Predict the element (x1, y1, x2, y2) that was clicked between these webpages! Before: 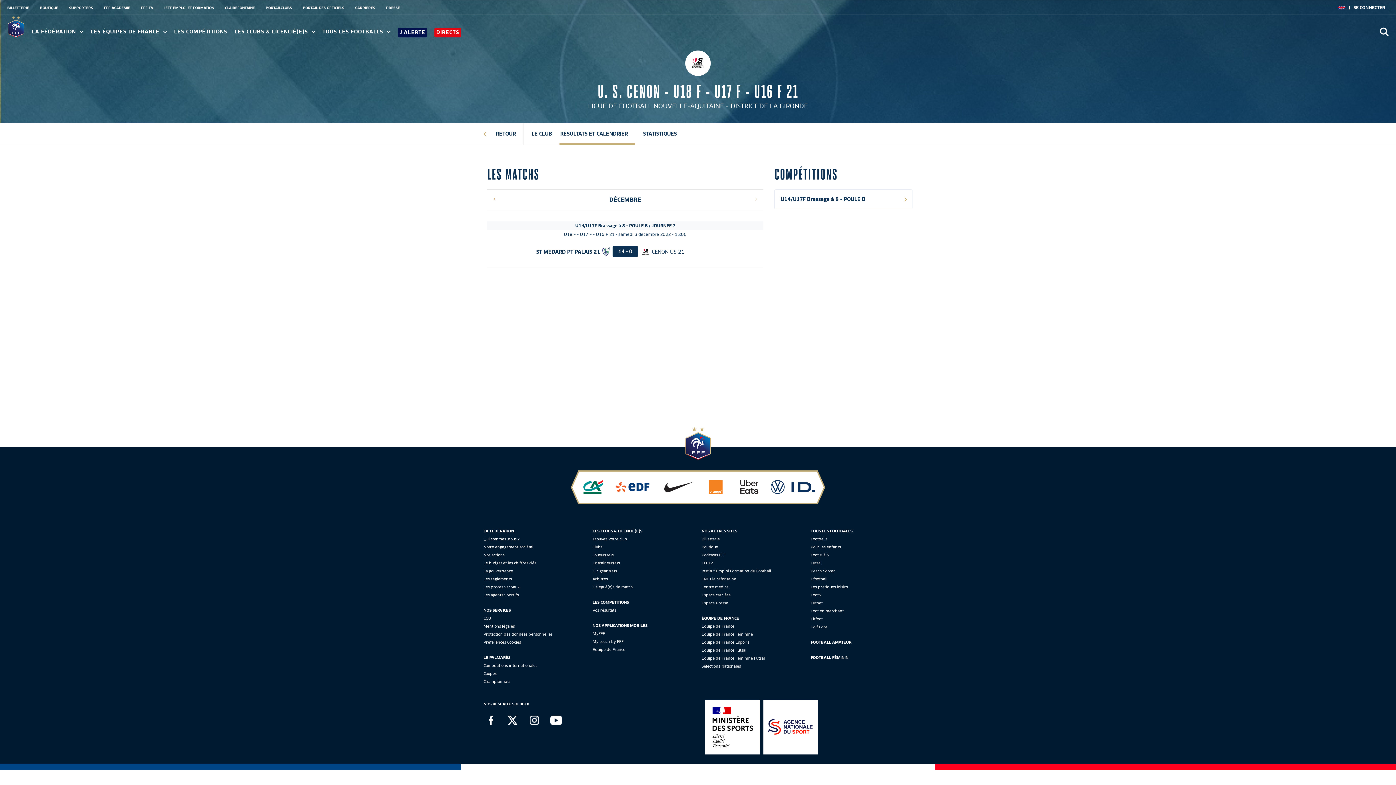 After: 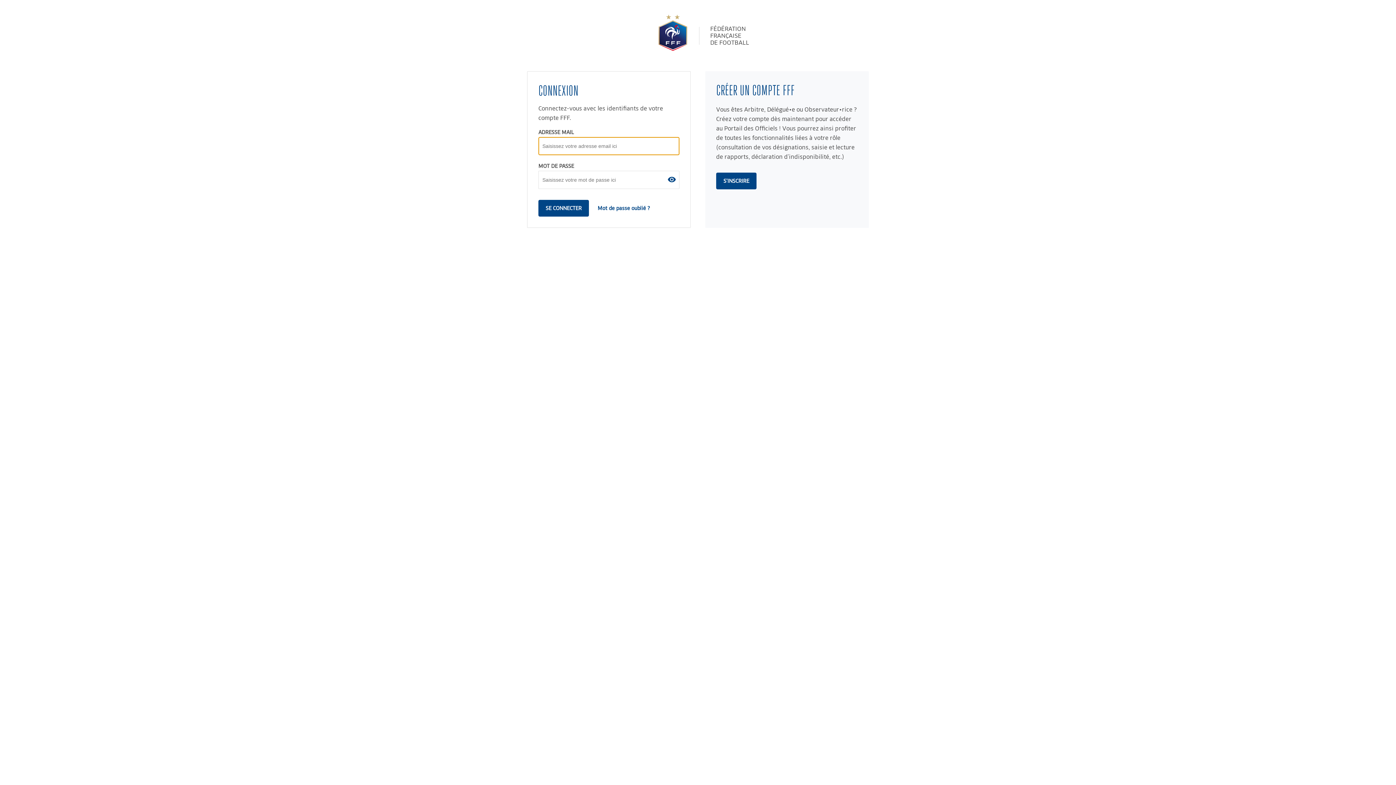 Action: bbox: (302, 5, 344, 9) label: PORTAIL DES OFFICIELS